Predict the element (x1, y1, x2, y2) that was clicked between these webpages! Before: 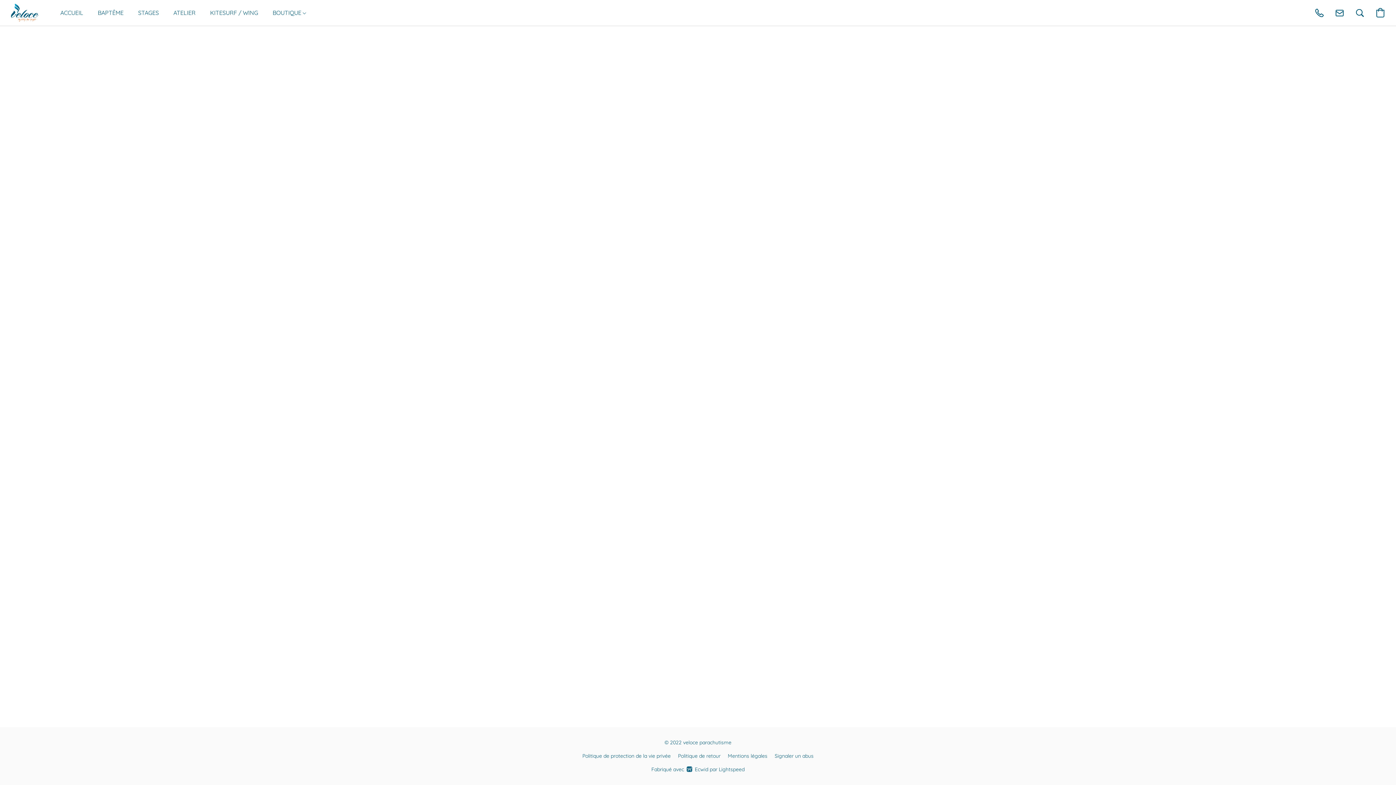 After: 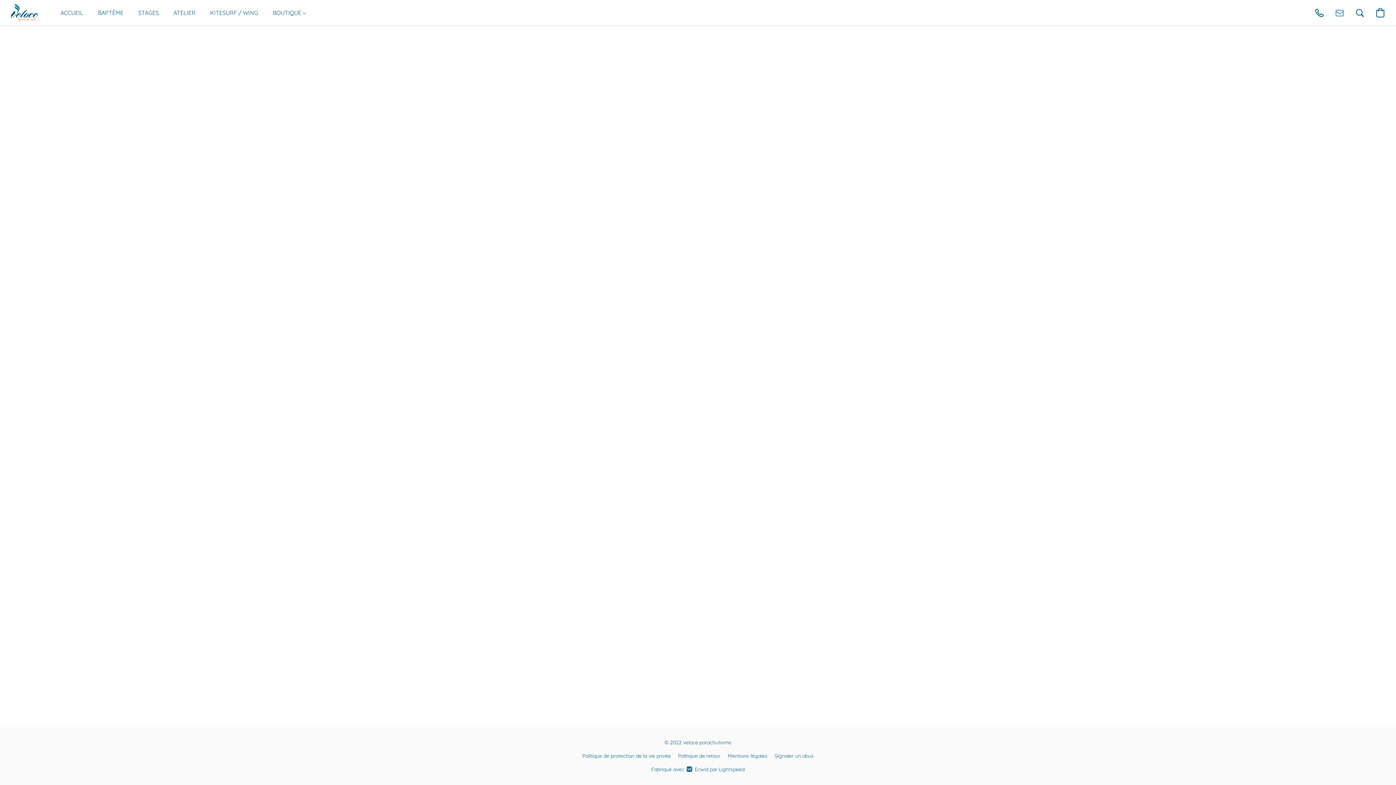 Action: label: Écrire un e-mail à la boutique bbox: (1329, 2, 1350, 22)